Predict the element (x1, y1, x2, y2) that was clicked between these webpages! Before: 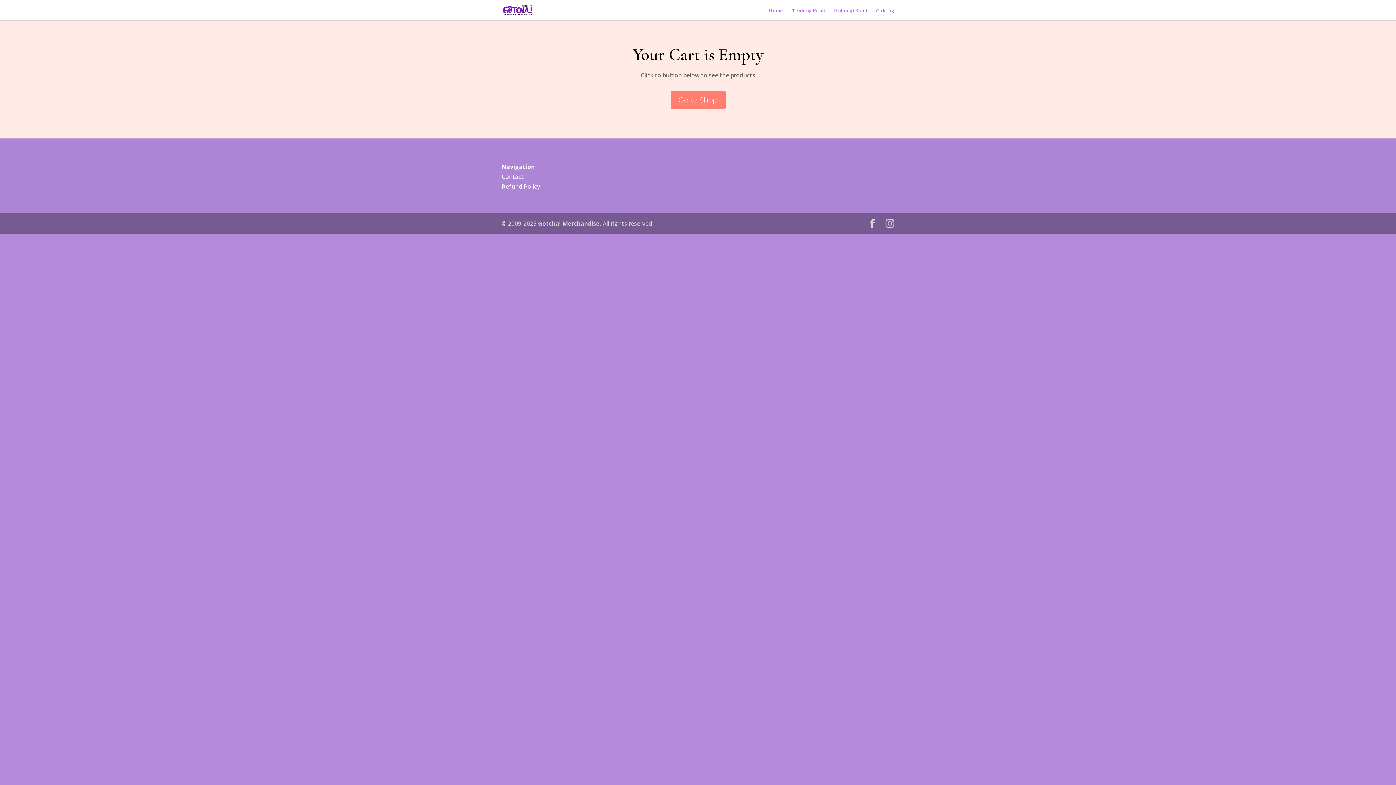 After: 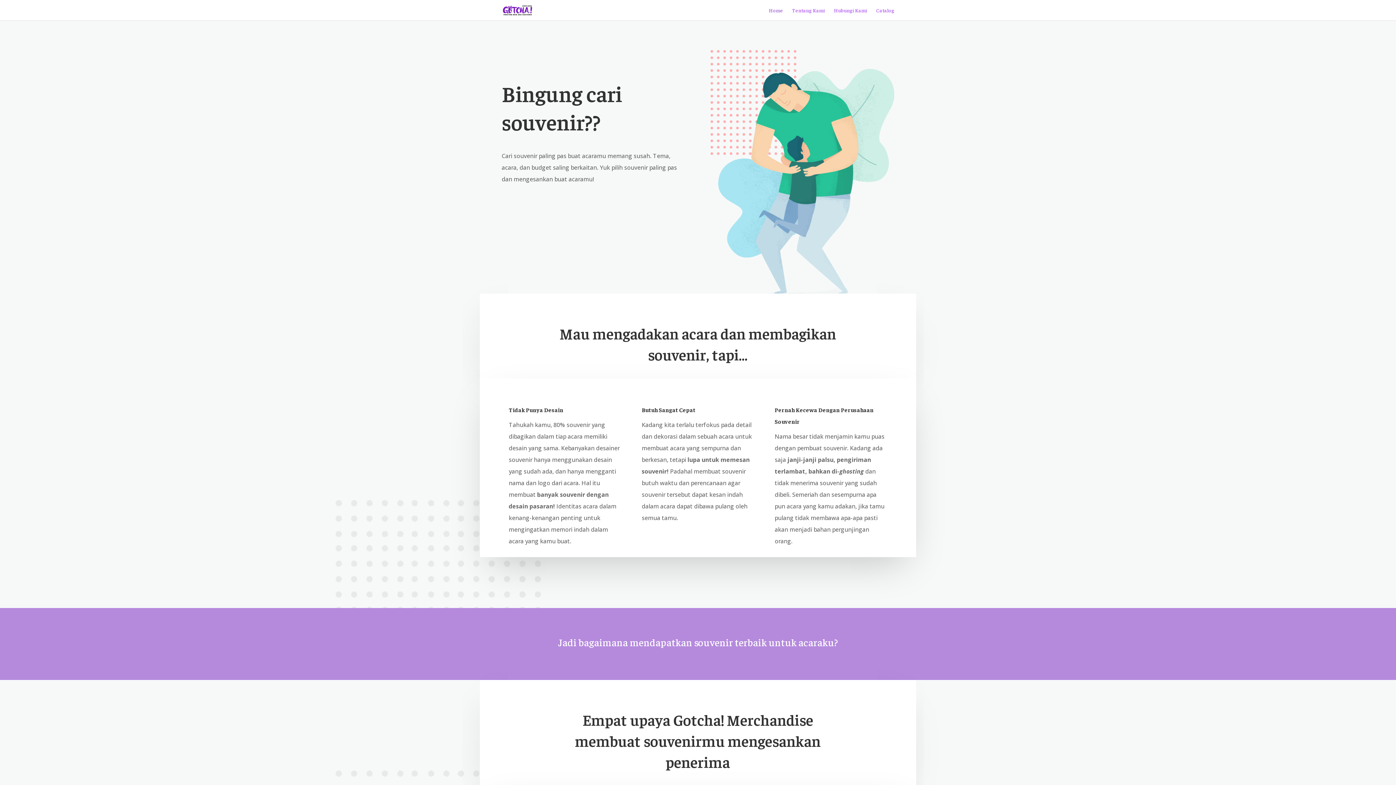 Action: bbox: (502, 5, 532, 12)